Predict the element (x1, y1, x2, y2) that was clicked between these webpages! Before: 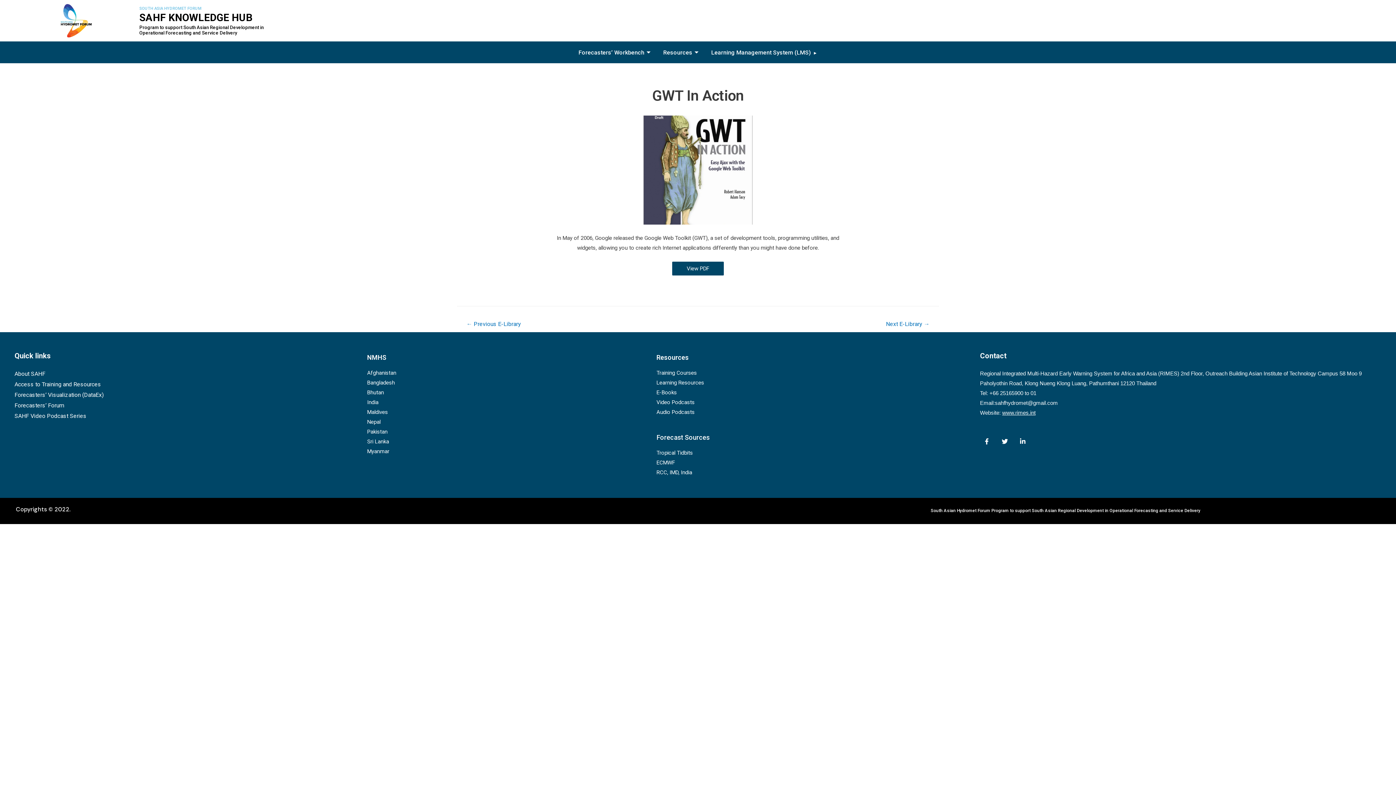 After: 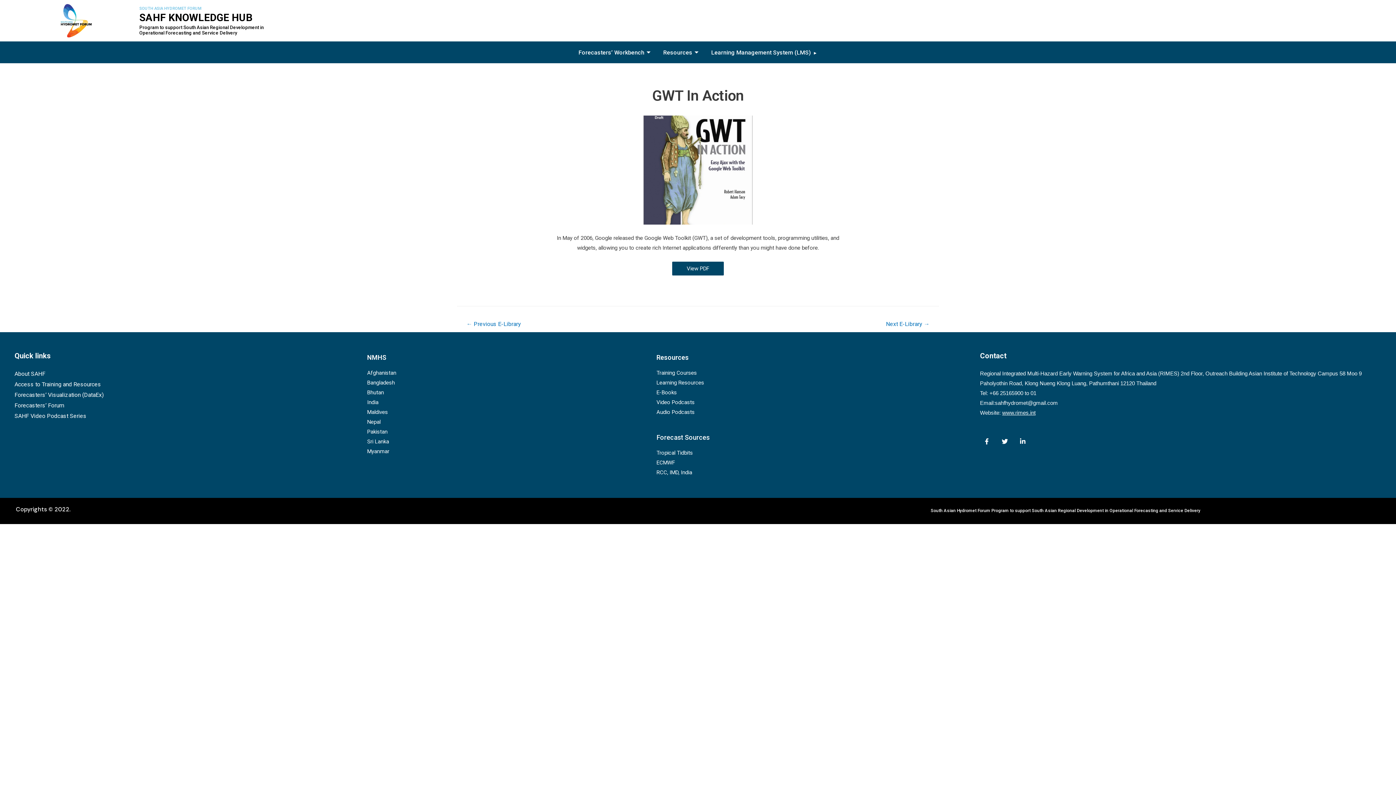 Action: bbox: (367, 379, 394, 386) label: Bangladesh